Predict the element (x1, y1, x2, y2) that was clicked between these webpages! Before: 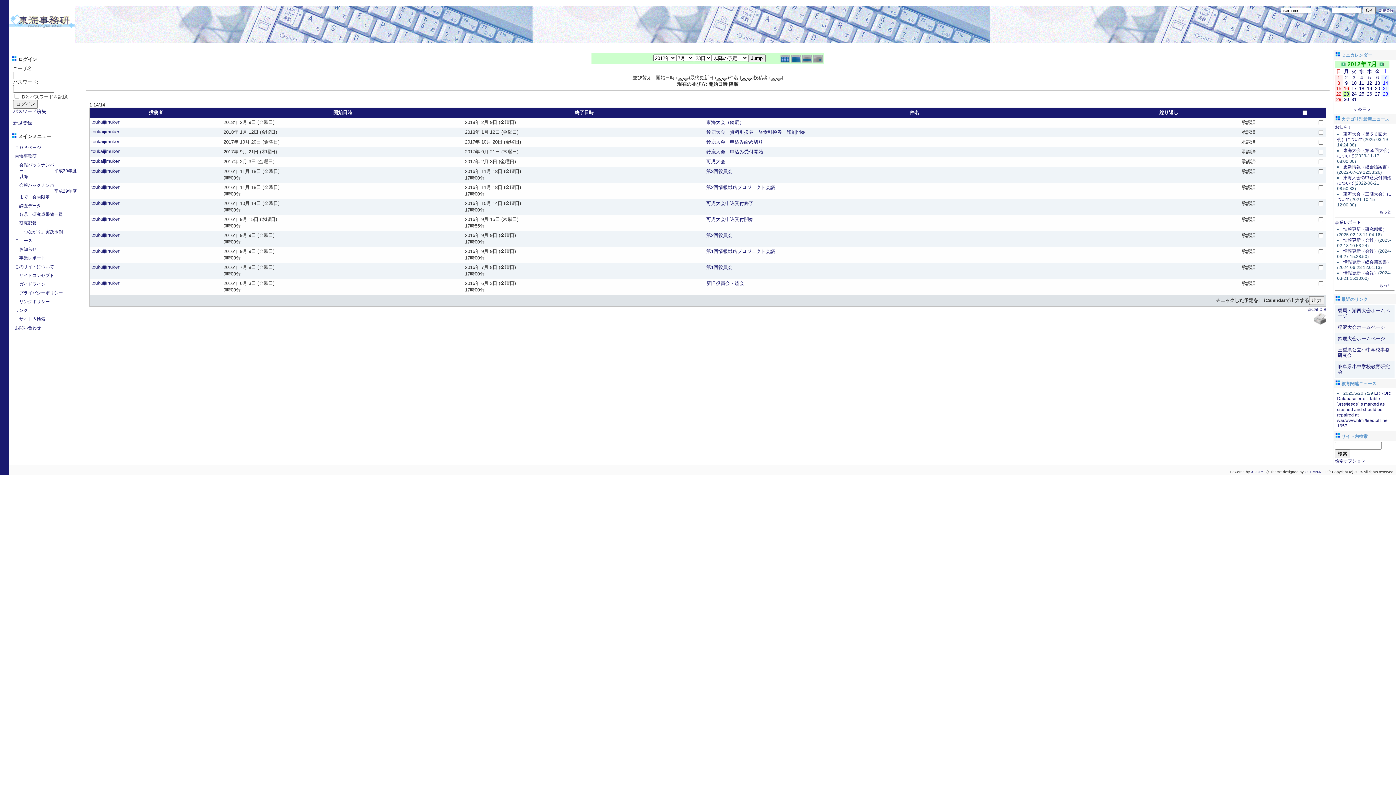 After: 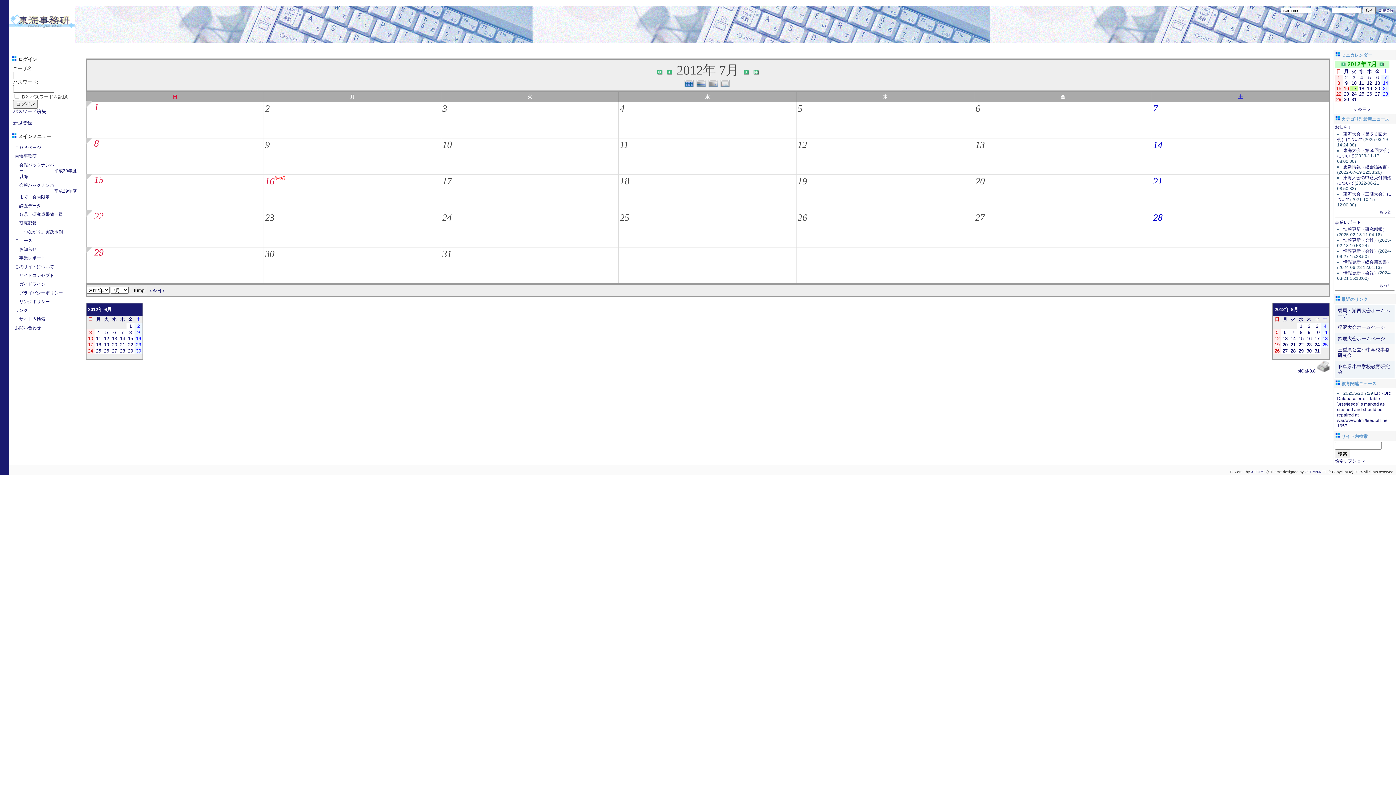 Action: label: 17 bbox: (1351, 85, 1356, 91)